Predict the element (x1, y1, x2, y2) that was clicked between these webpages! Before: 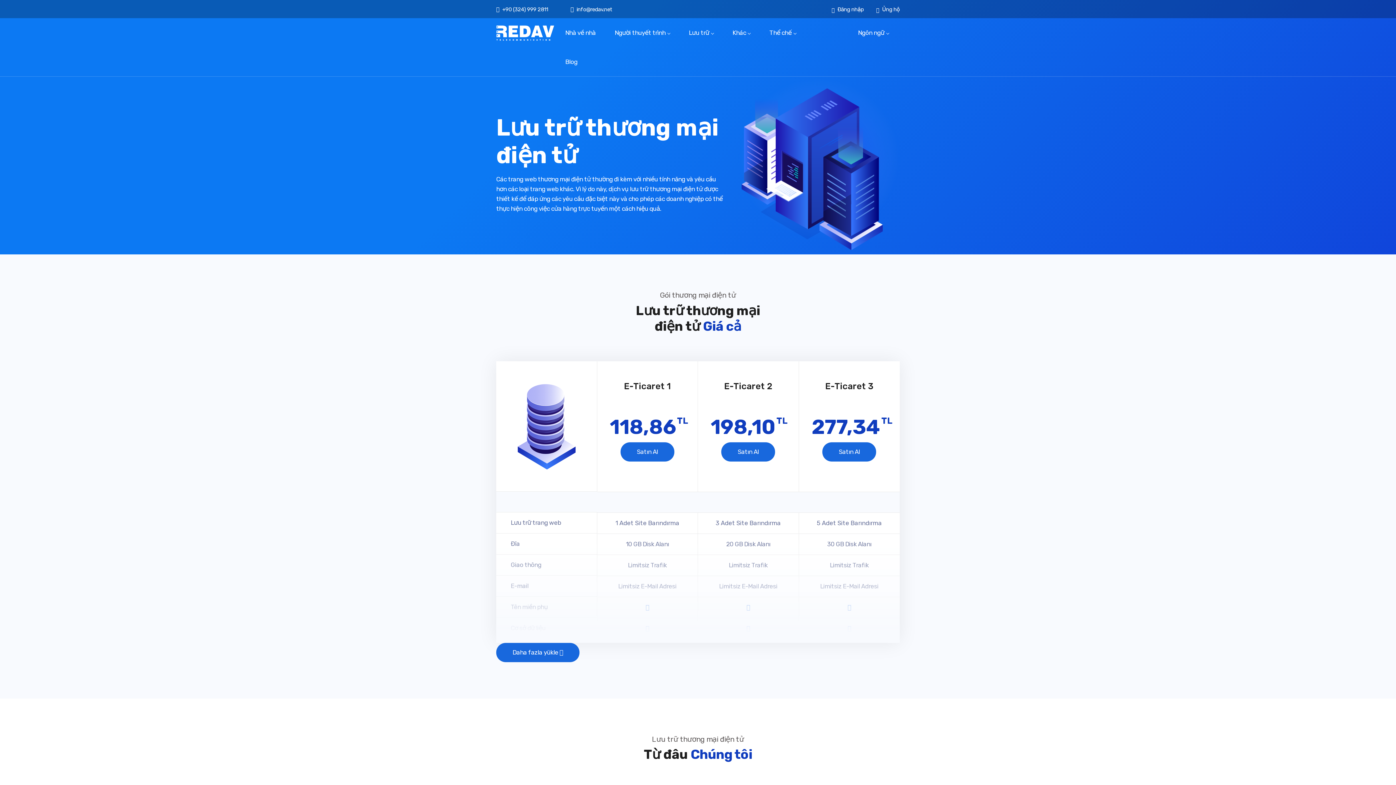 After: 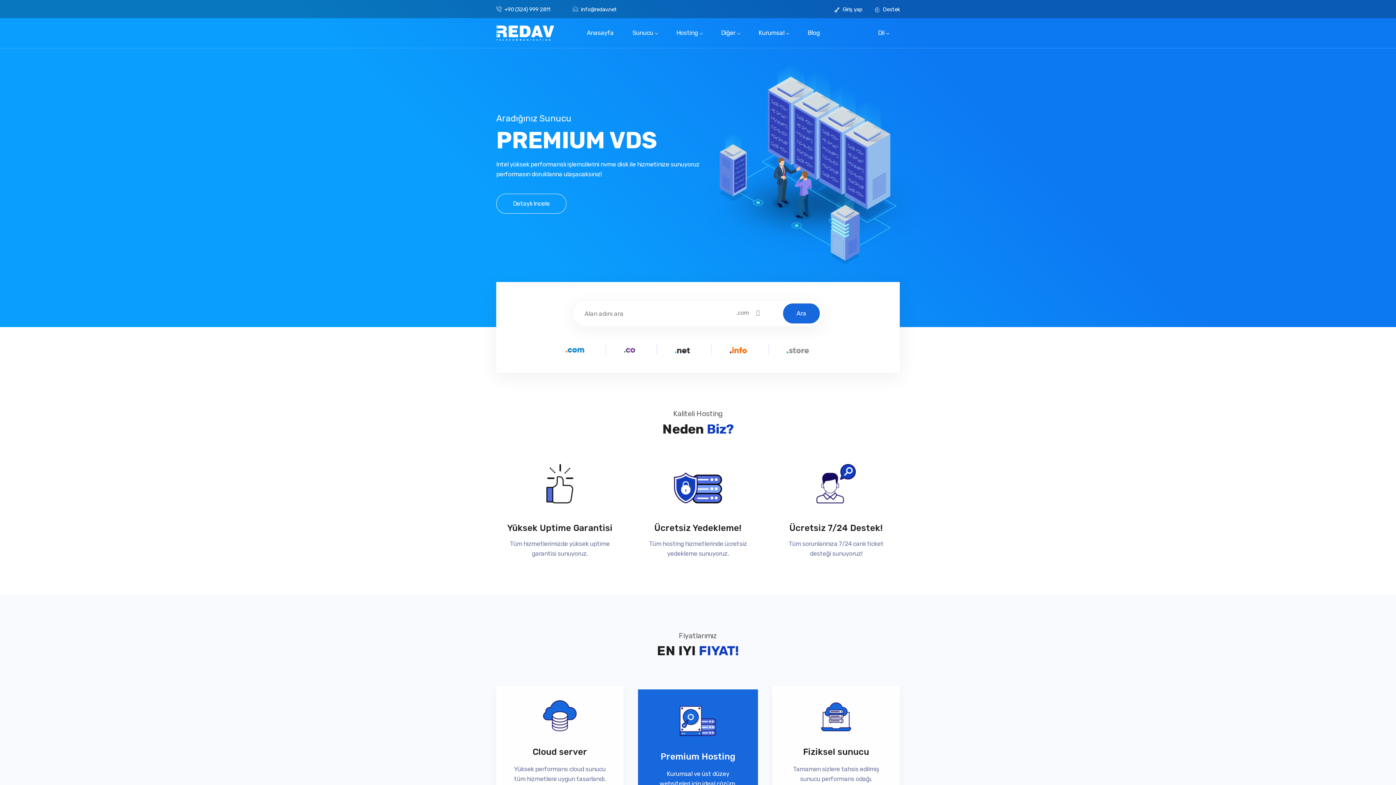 Action: bbox: (769, 18, 796, 47) label: Thể chế